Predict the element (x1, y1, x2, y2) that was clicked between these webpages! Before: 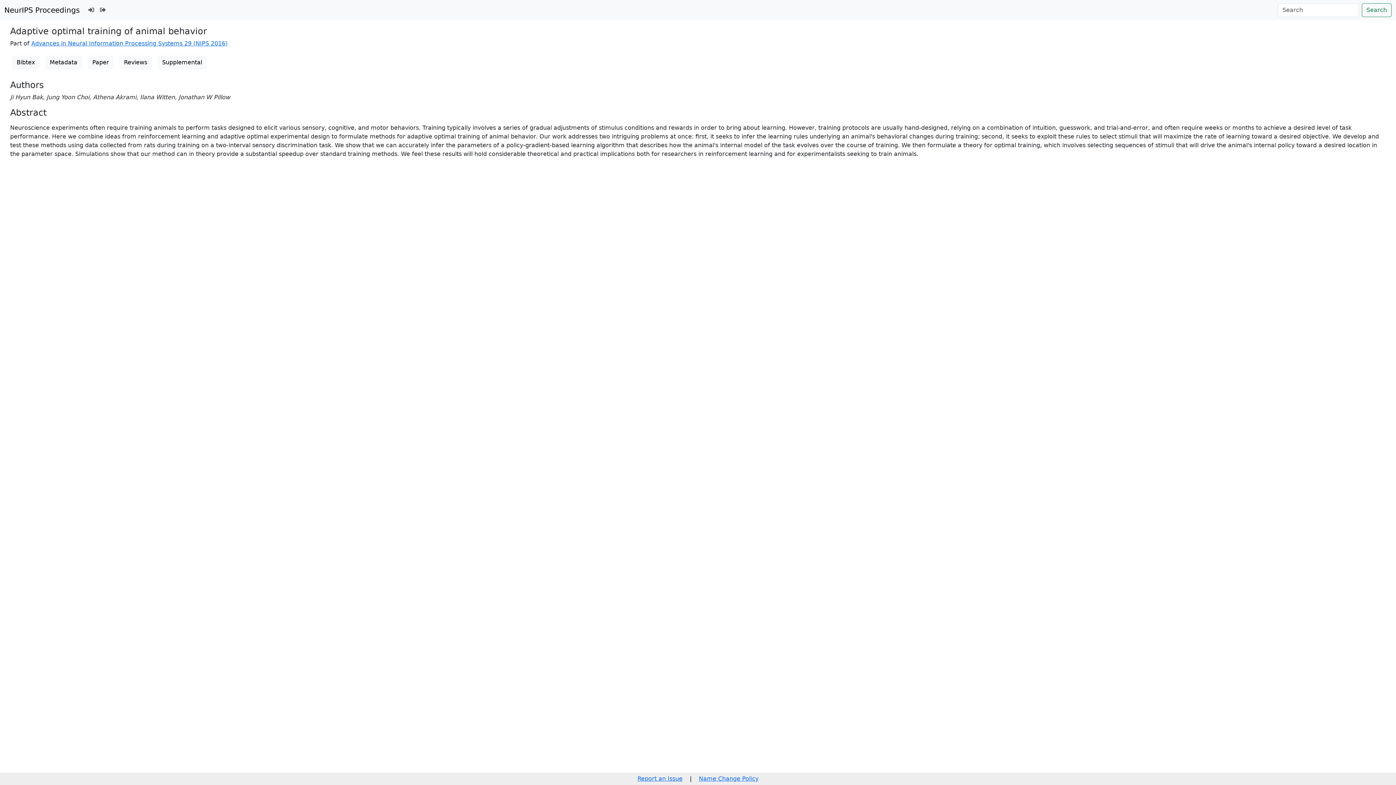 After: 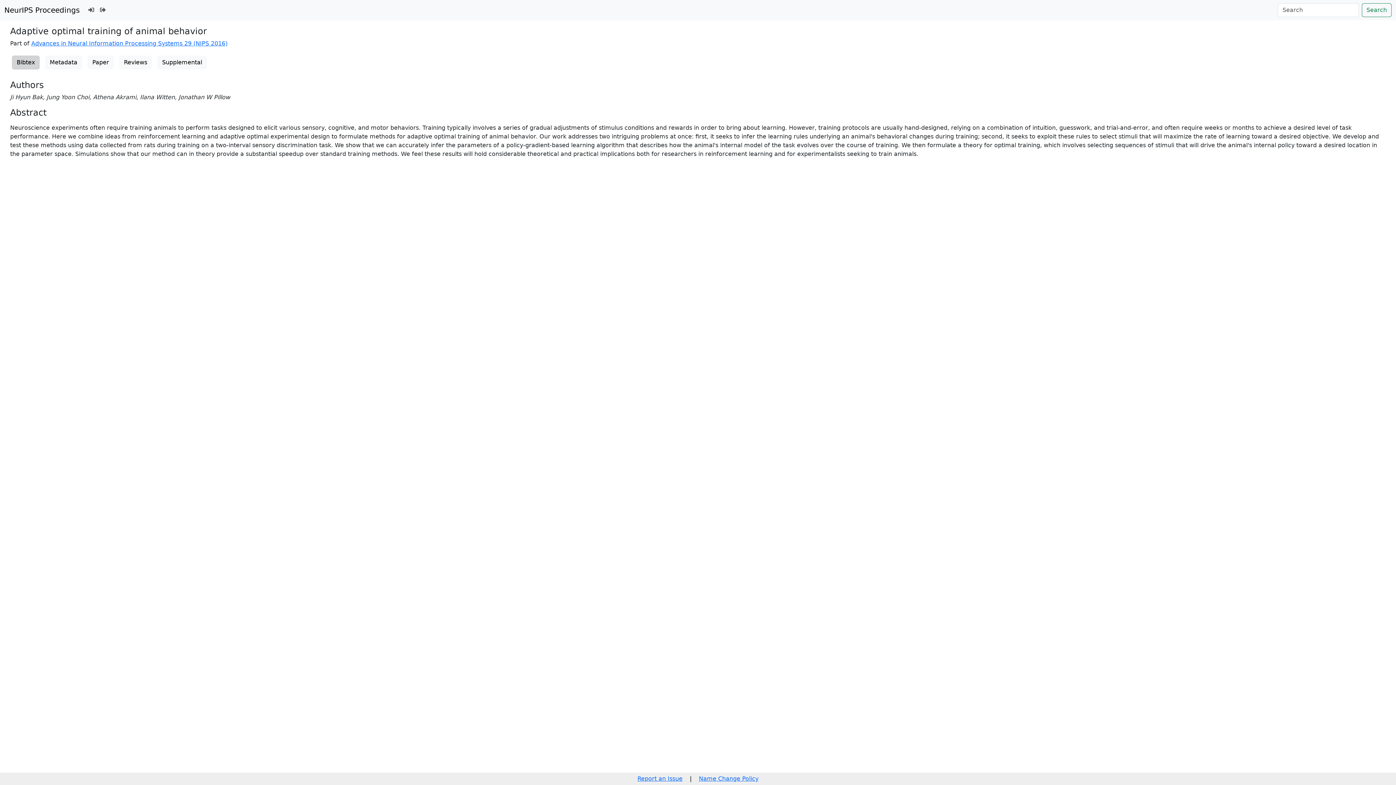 Action: bbox: (12, 55, 39, 69) label: Bibtex